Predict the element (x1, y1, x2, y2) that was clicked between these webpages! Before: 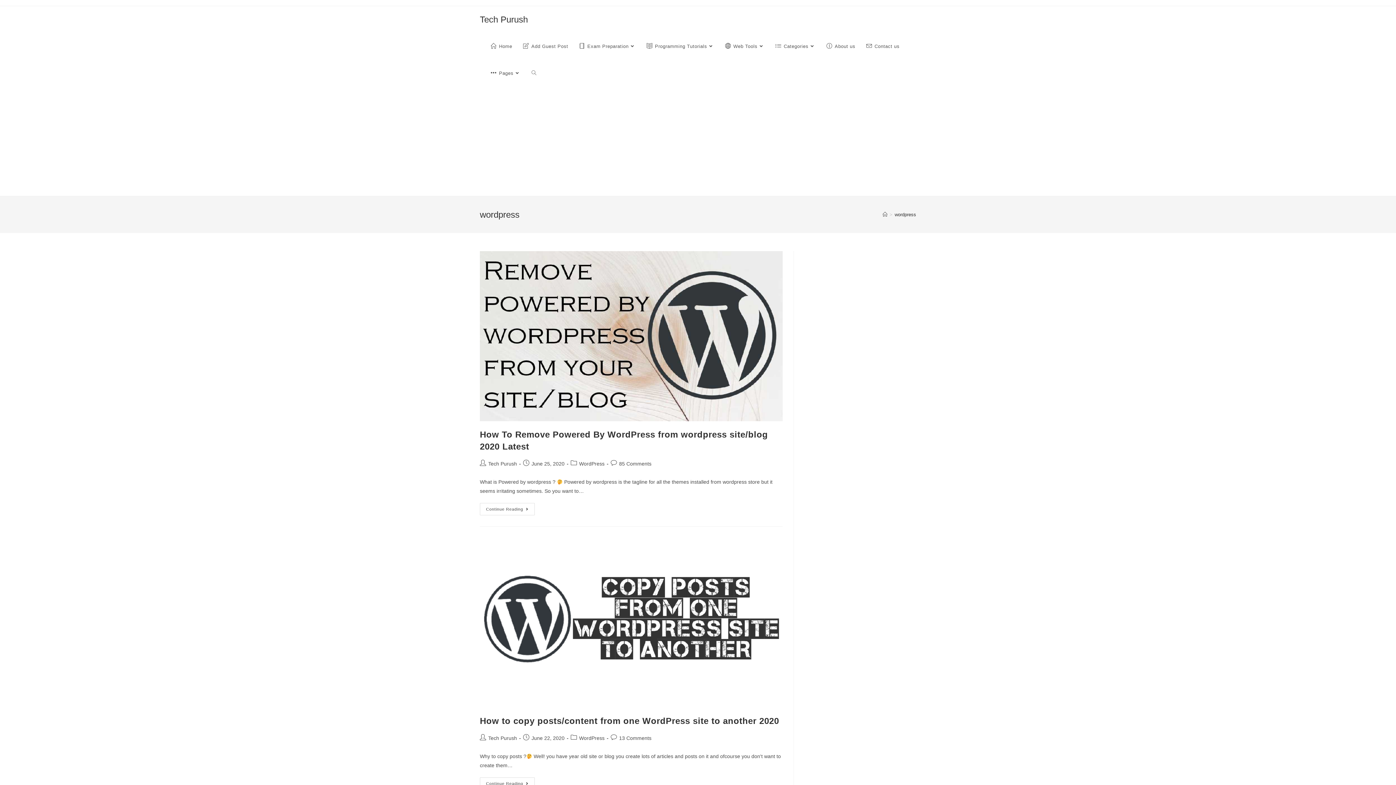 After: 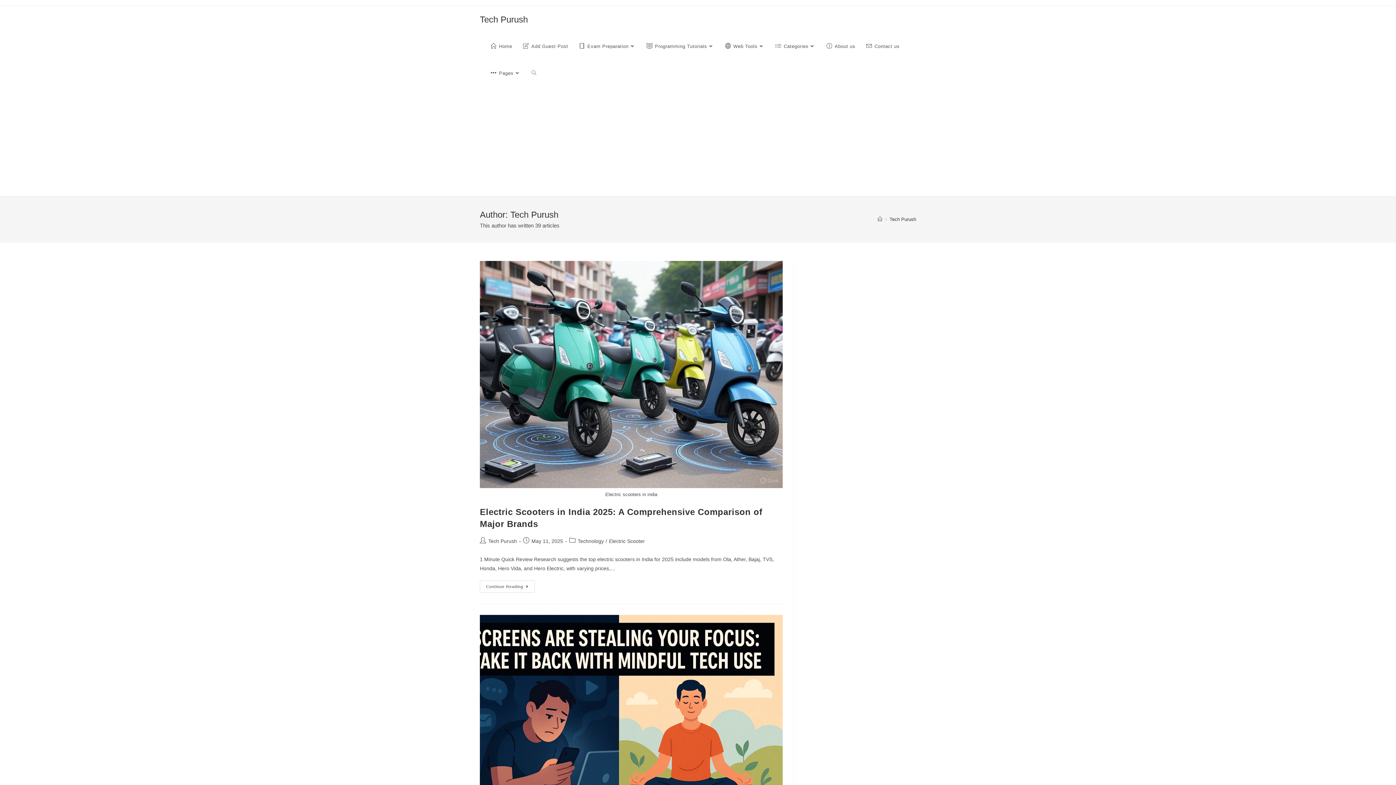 Action: label: Tech Purush bbox: (488, 735, 517, 741)